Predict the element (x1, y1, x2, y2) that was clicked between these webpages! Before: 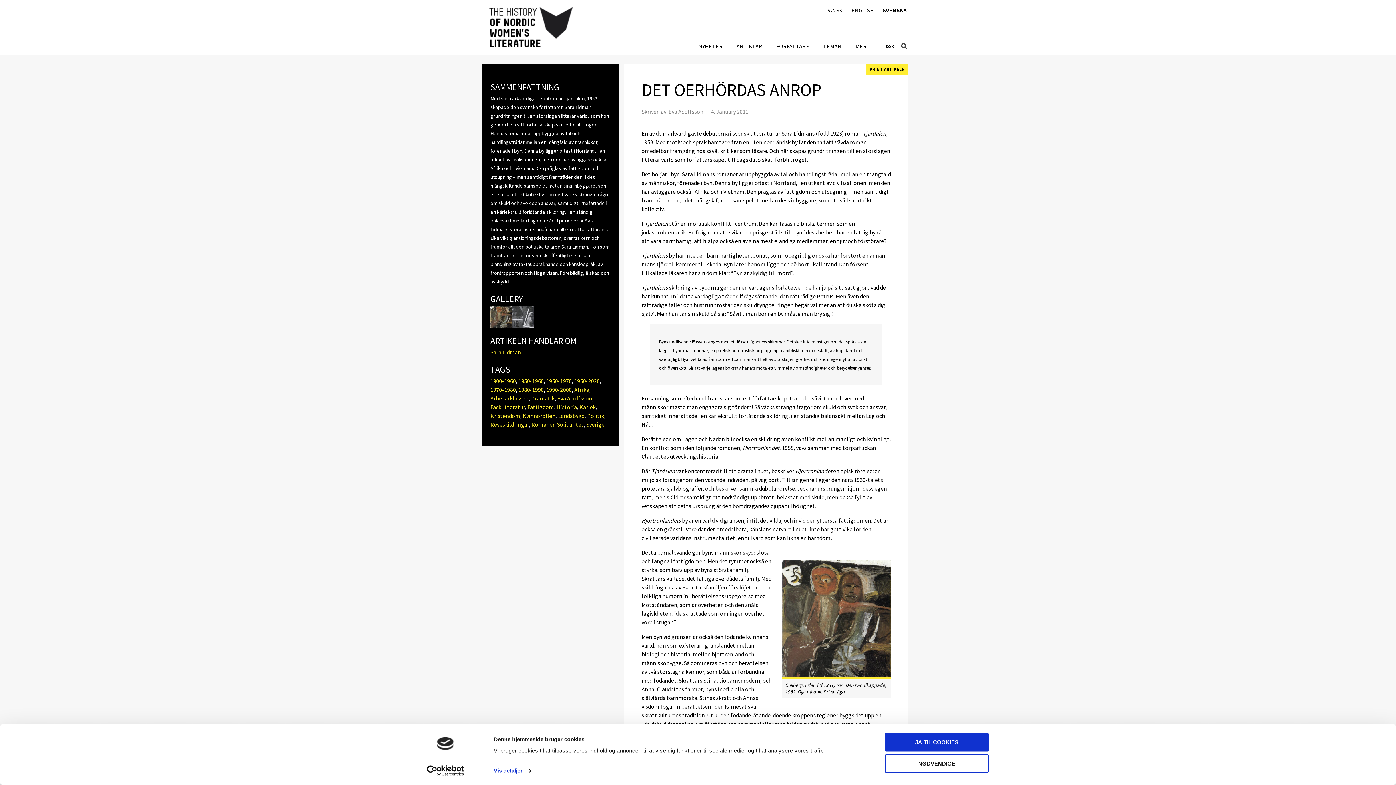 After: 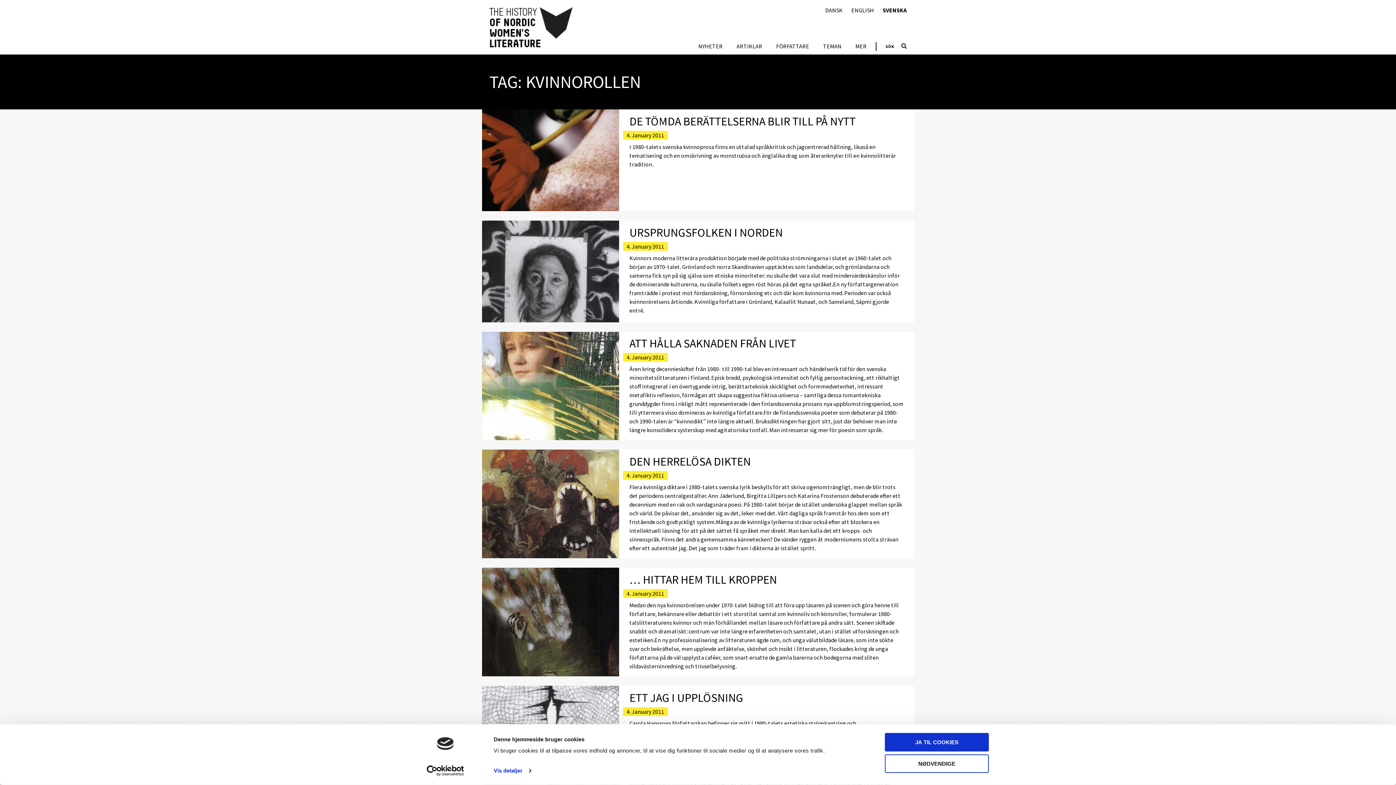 Action: label: Kvinnorollen bbox: (522, 412, 555, 419)